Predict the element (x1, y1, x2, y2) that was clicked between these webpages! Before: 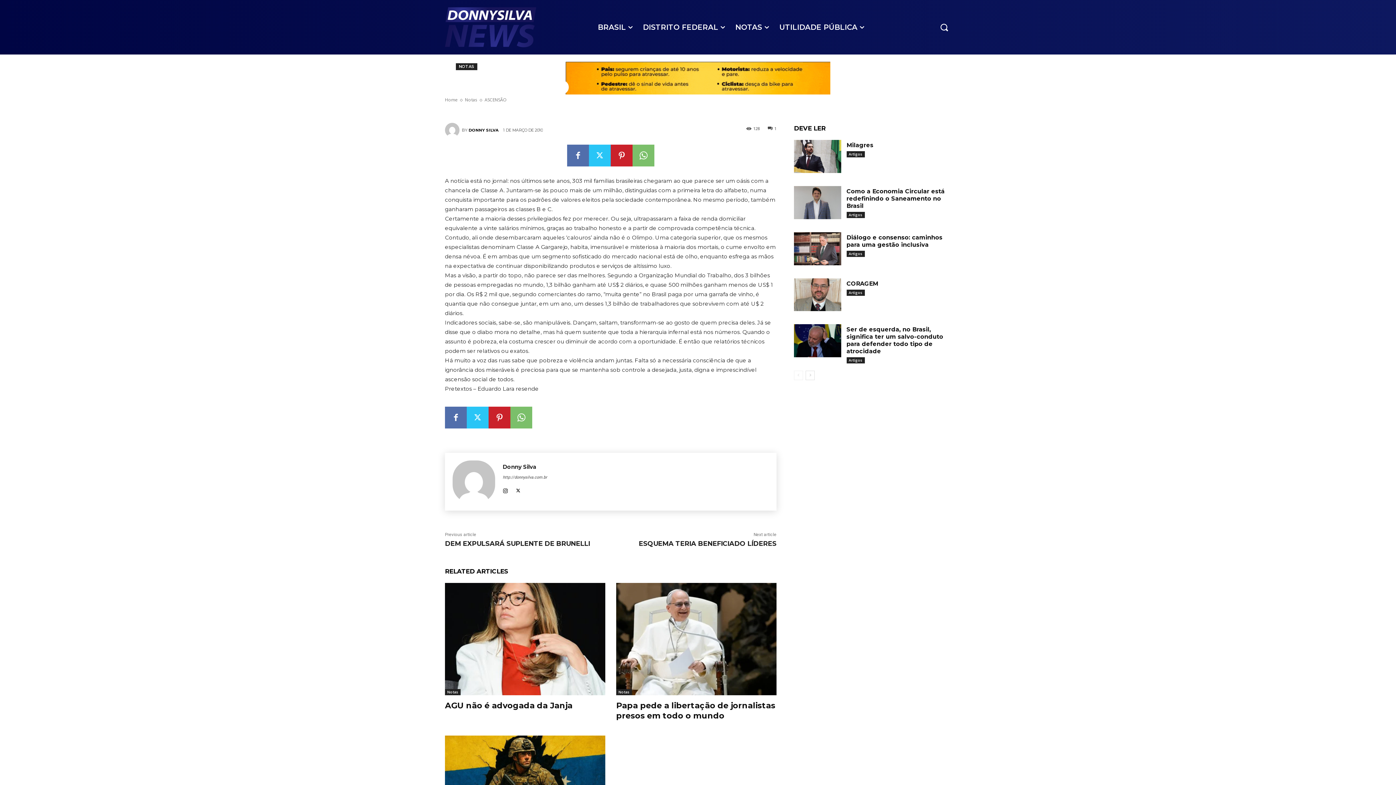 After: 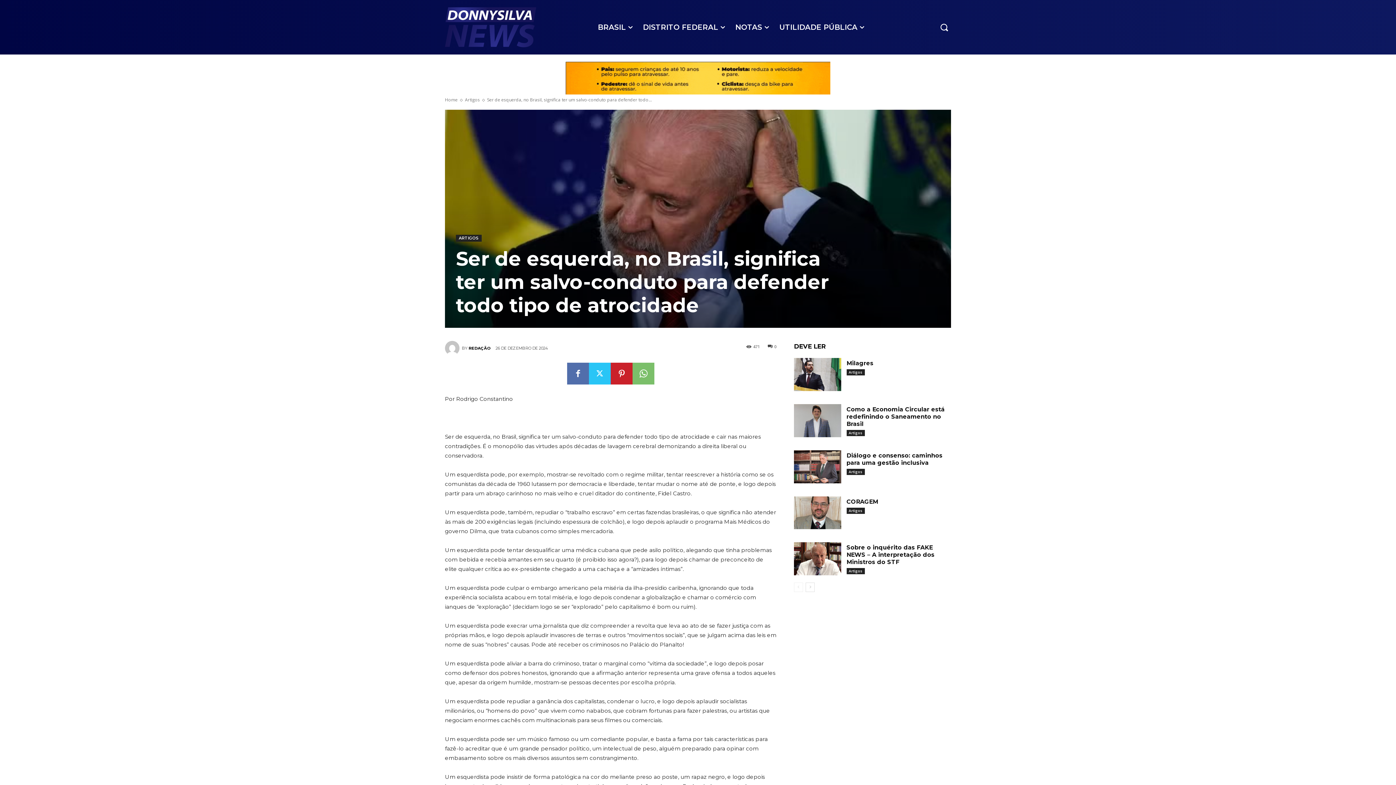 Action: bbox: (794, 324, 841, 357)